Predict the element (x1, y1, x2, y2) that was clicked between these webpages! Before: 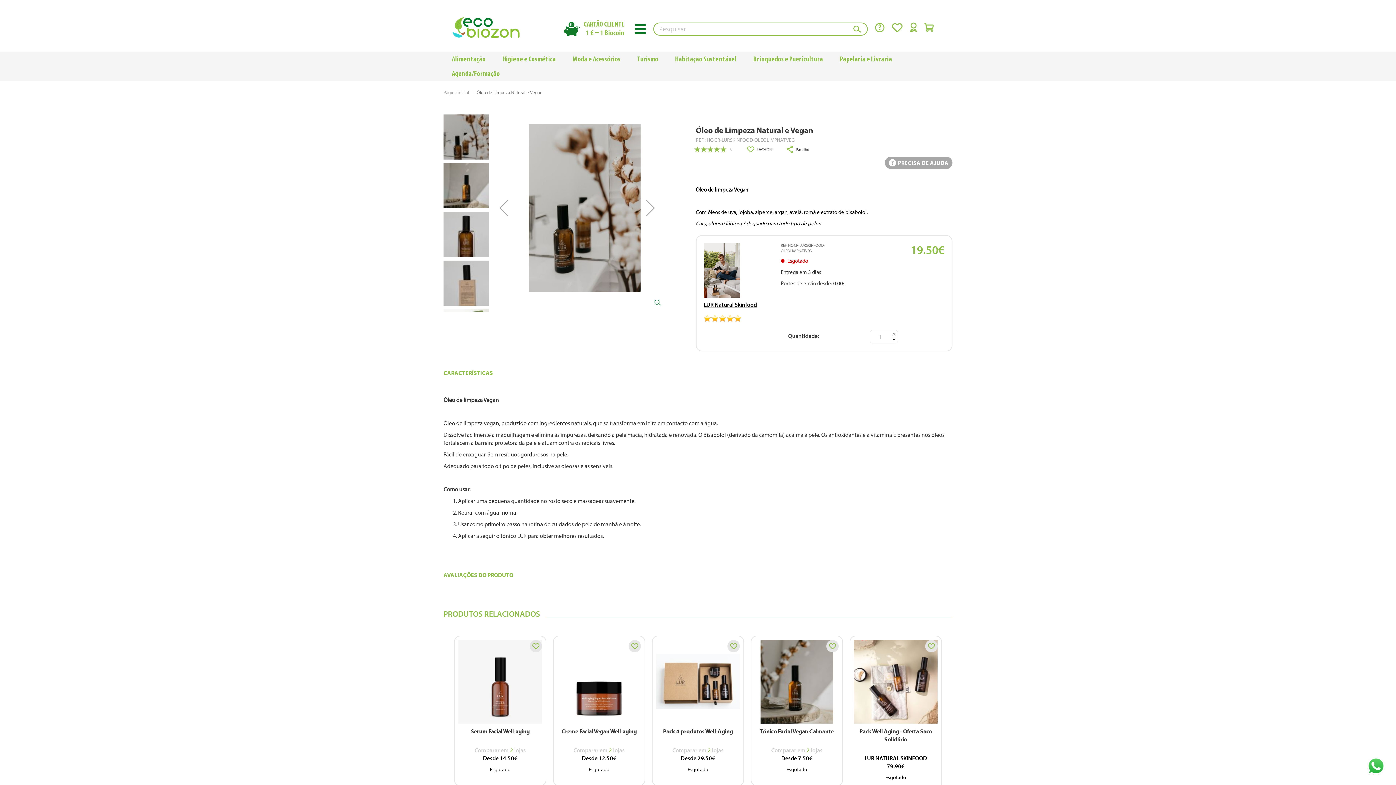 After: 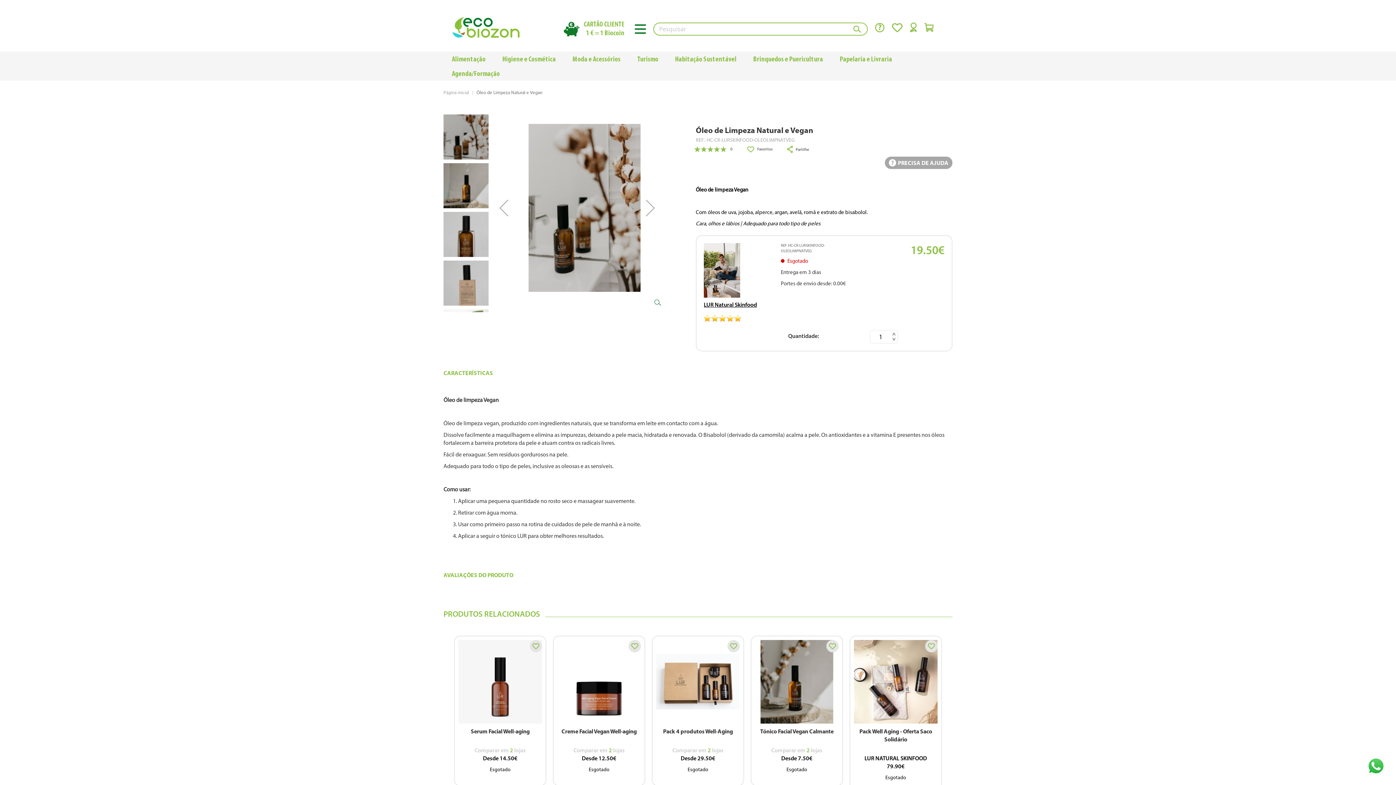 Action: label: LUR Natural Skinfood bbox: (704, 301, 781, 309)